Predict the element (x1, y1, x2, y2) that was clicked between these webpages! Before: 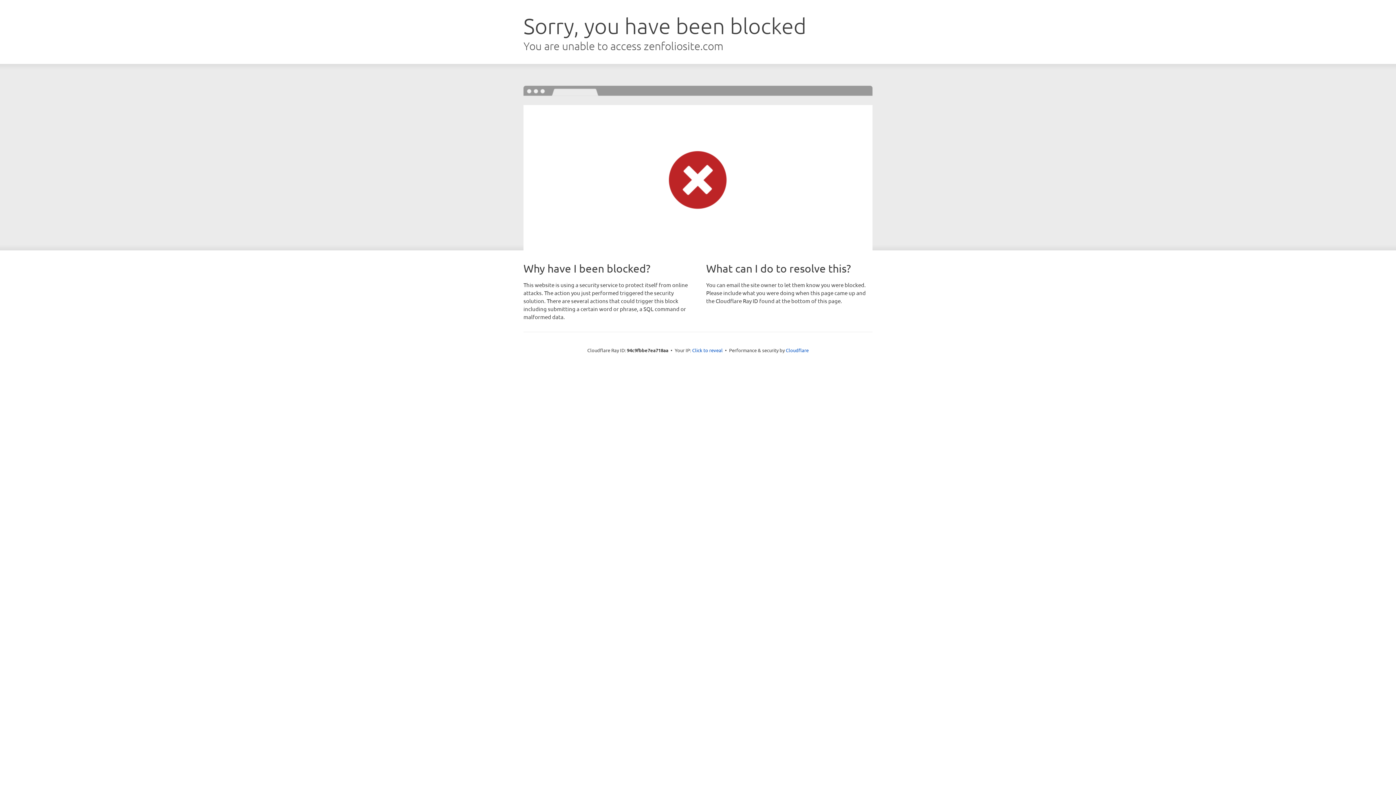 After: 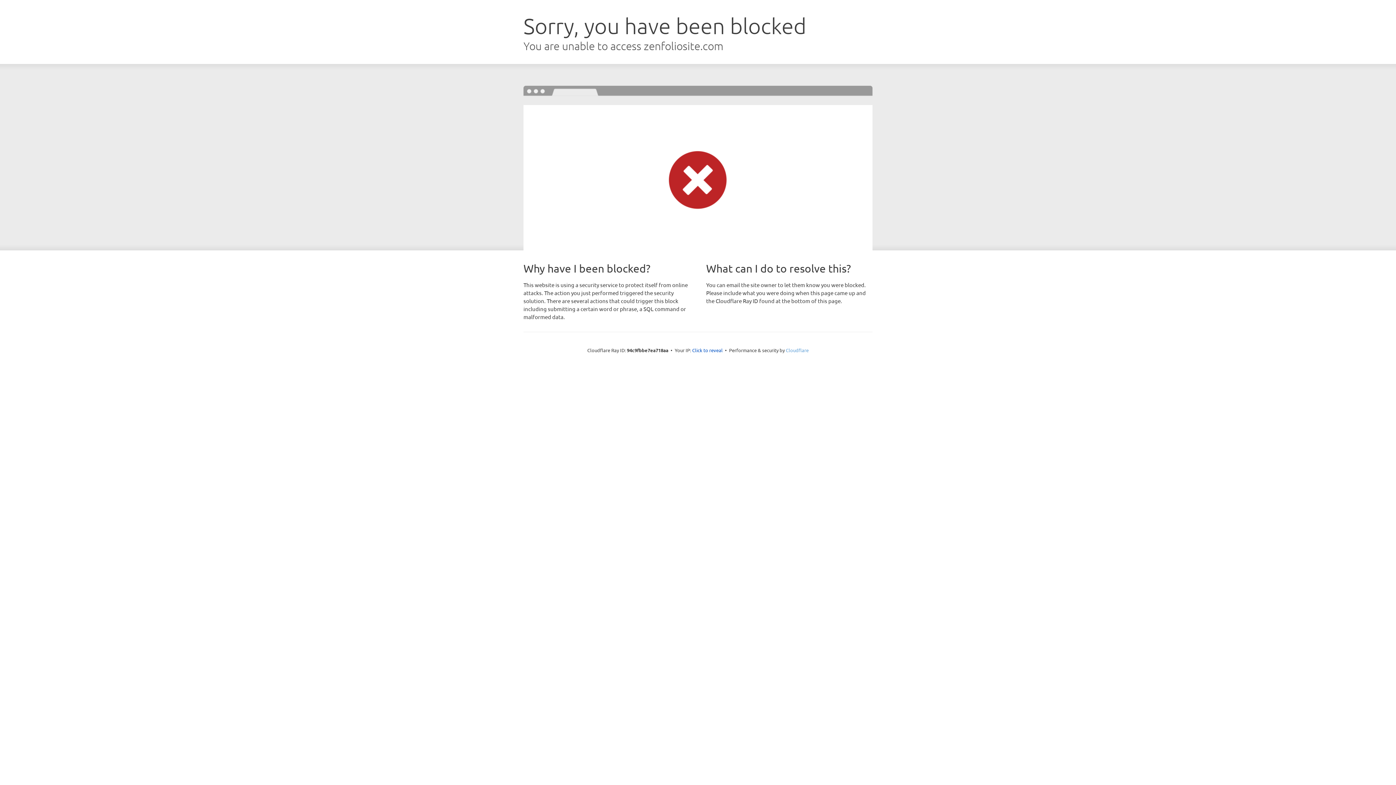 Action: bbox: (786, 347, 808, 353) label: Cloudflare